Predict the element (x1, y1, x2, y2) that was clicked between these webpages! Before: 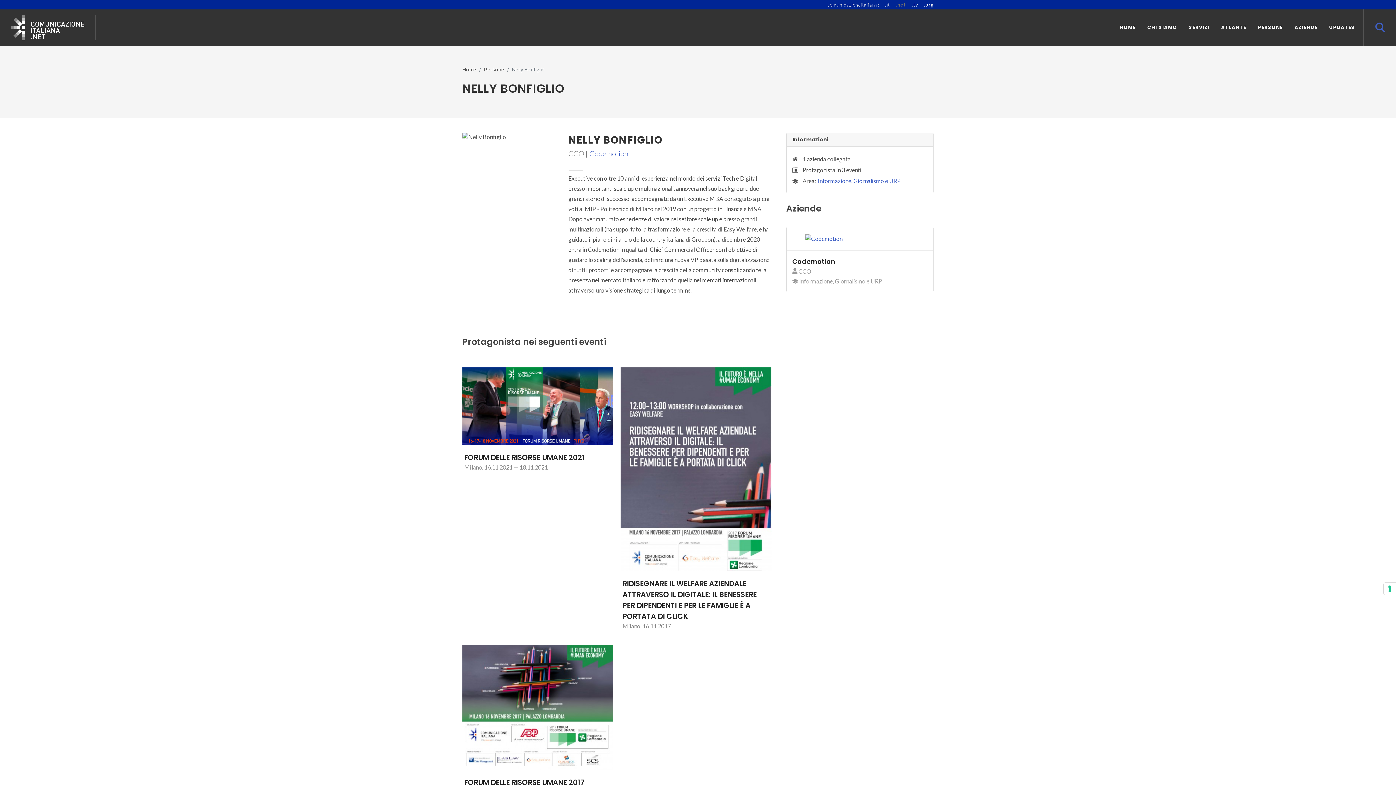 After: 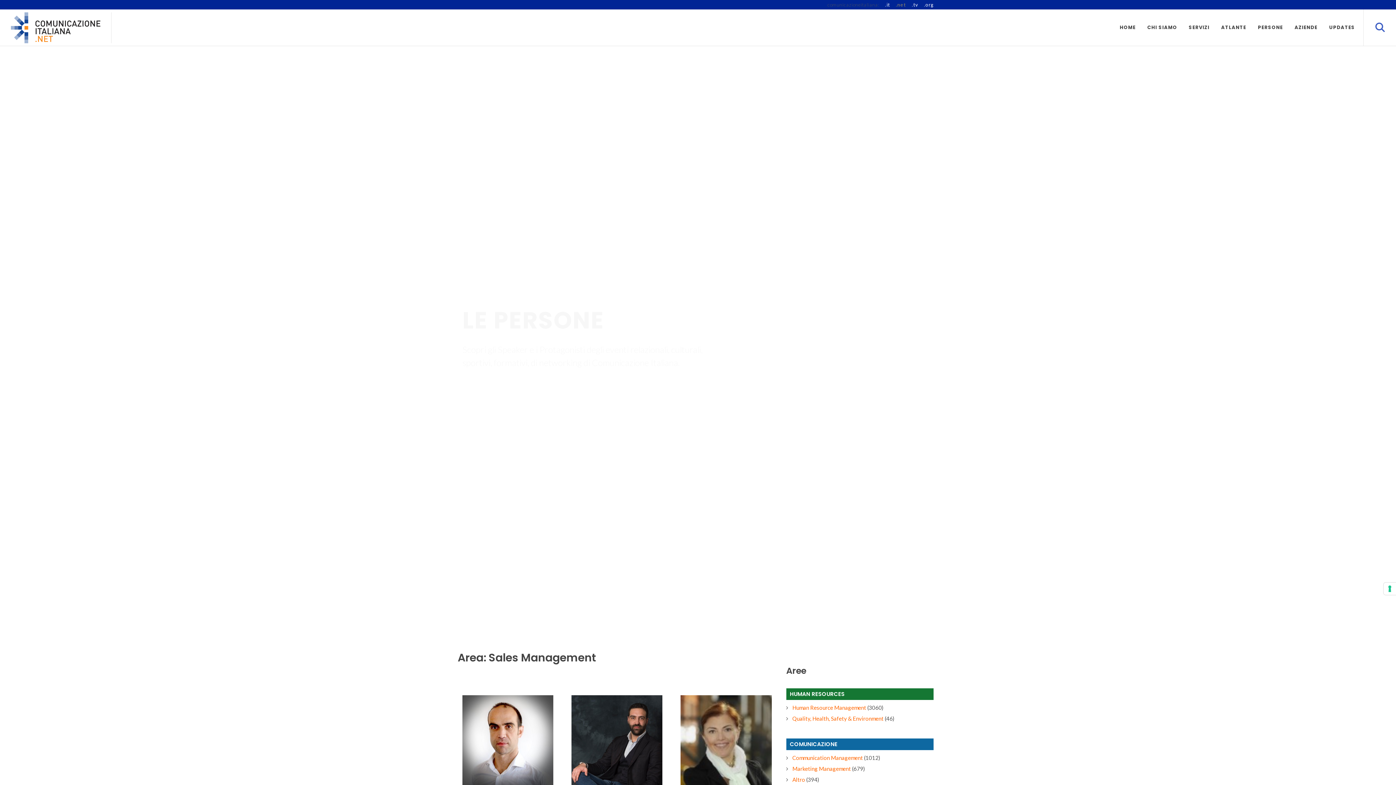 Action: bbox: (818, 177, 900, 184) label: Informazione, Giornalismo e URP